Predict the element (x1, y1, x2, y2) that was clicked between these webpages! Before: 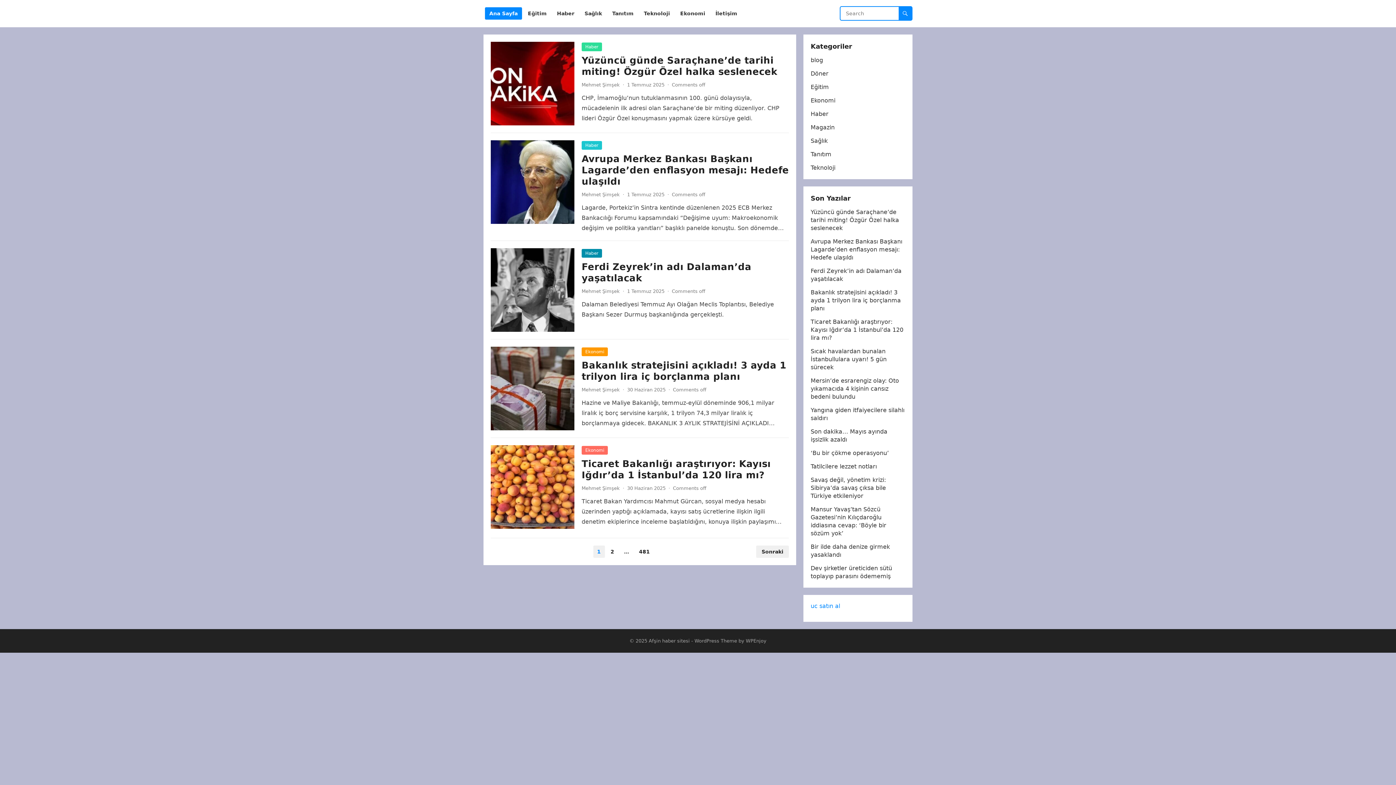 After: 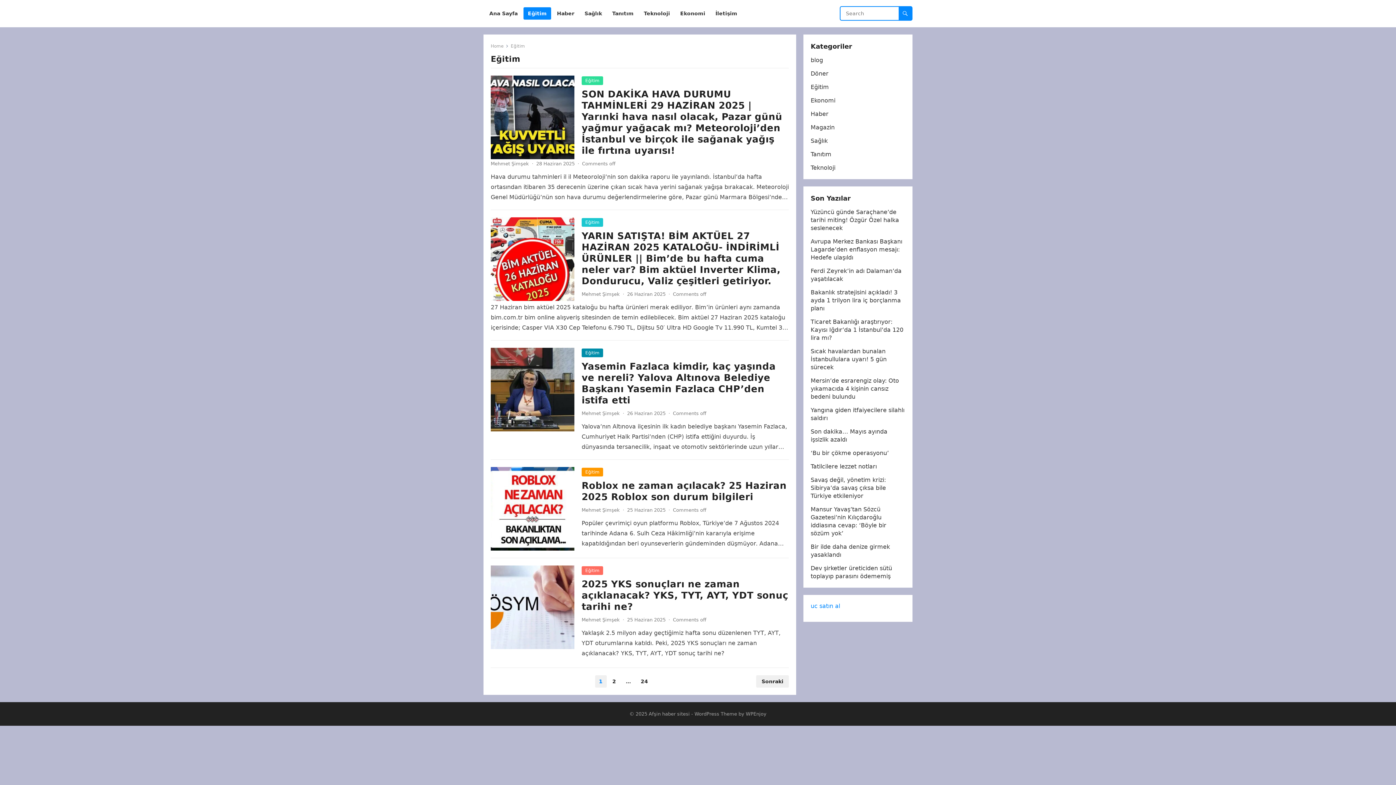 Action: bbox: (810, 83, 829, 90) label: Eğitim